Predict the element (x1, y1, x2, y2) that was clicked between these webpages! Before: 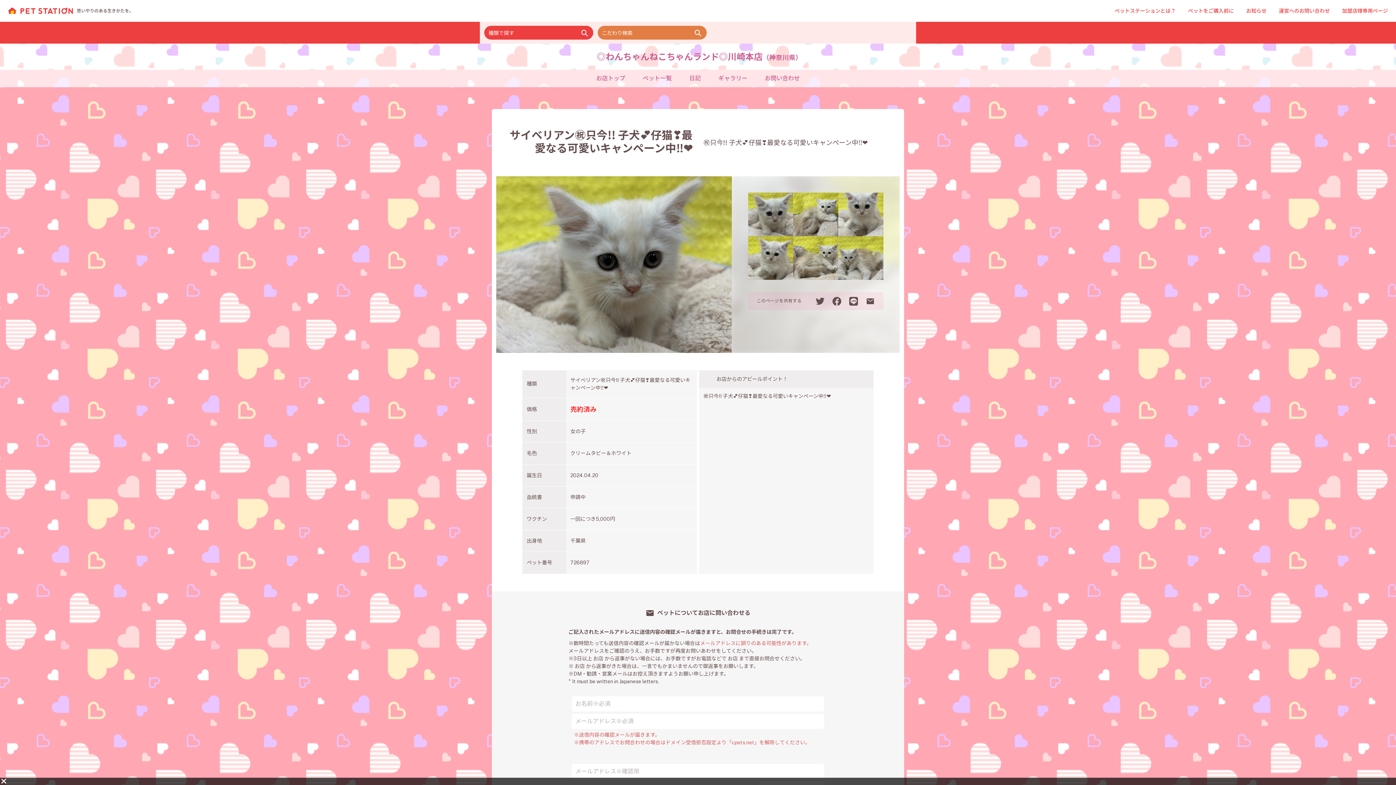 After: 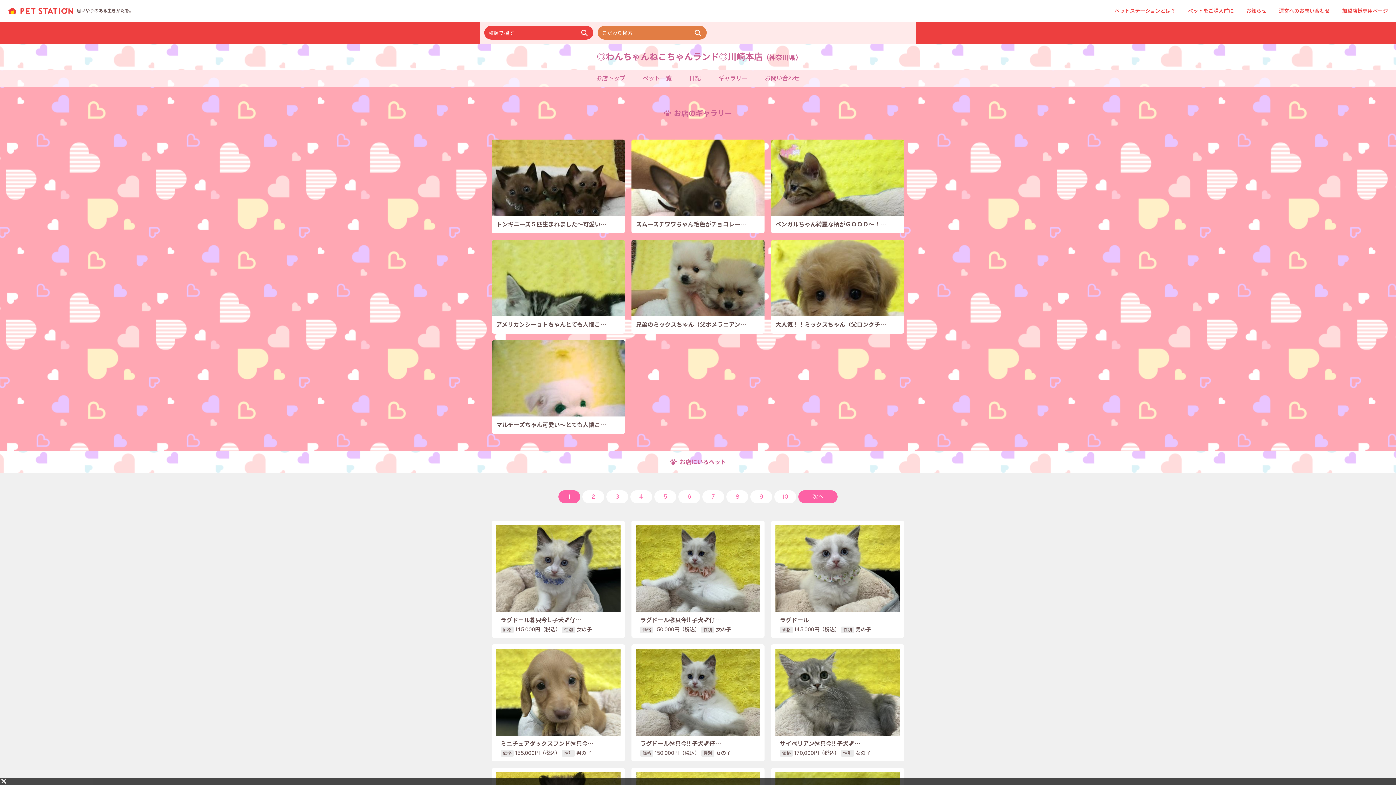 Action: label: ギャラリー bbox: (718, 74, 747, 81)